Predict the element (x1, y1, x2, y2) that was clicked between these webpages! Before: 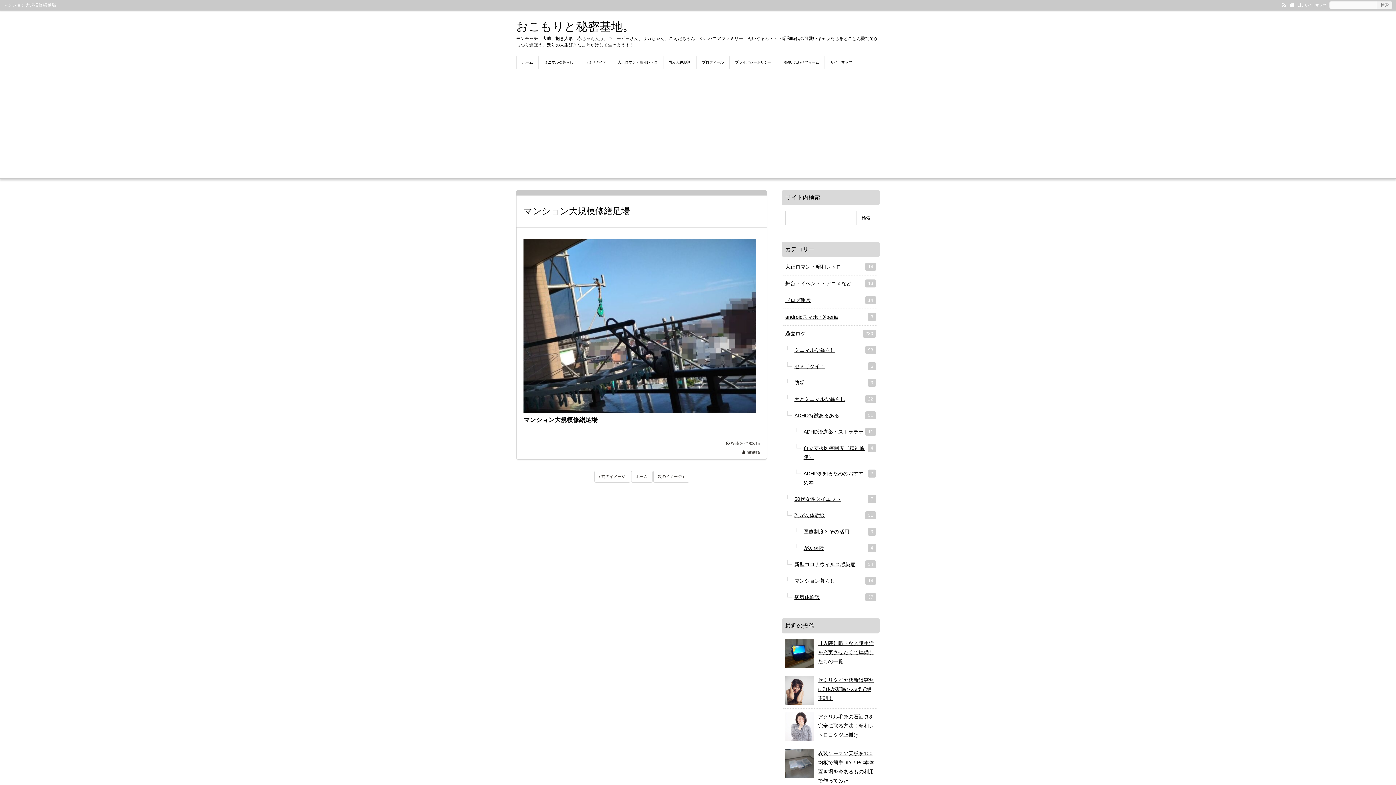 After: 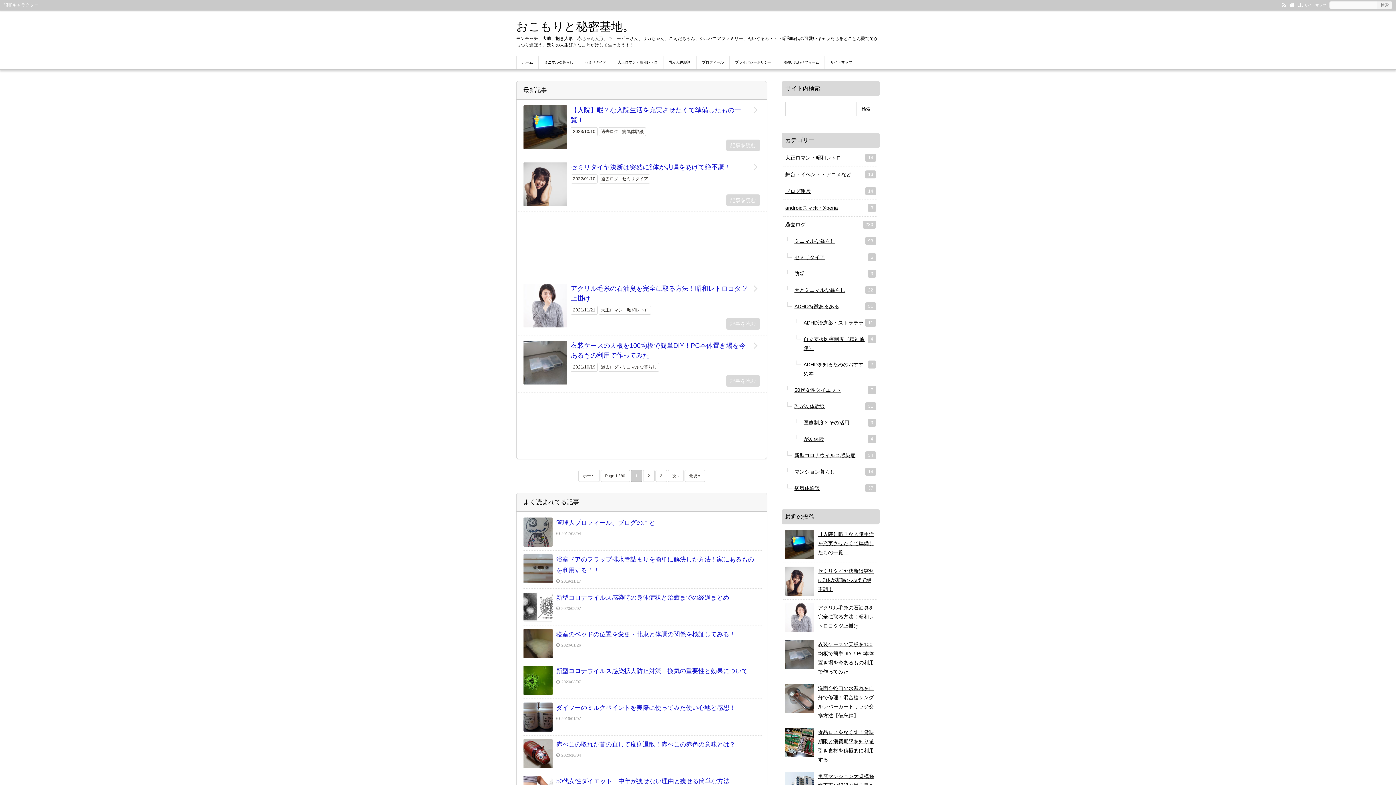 Action: bbox: (631, 470, 652, 482) label: ホーム